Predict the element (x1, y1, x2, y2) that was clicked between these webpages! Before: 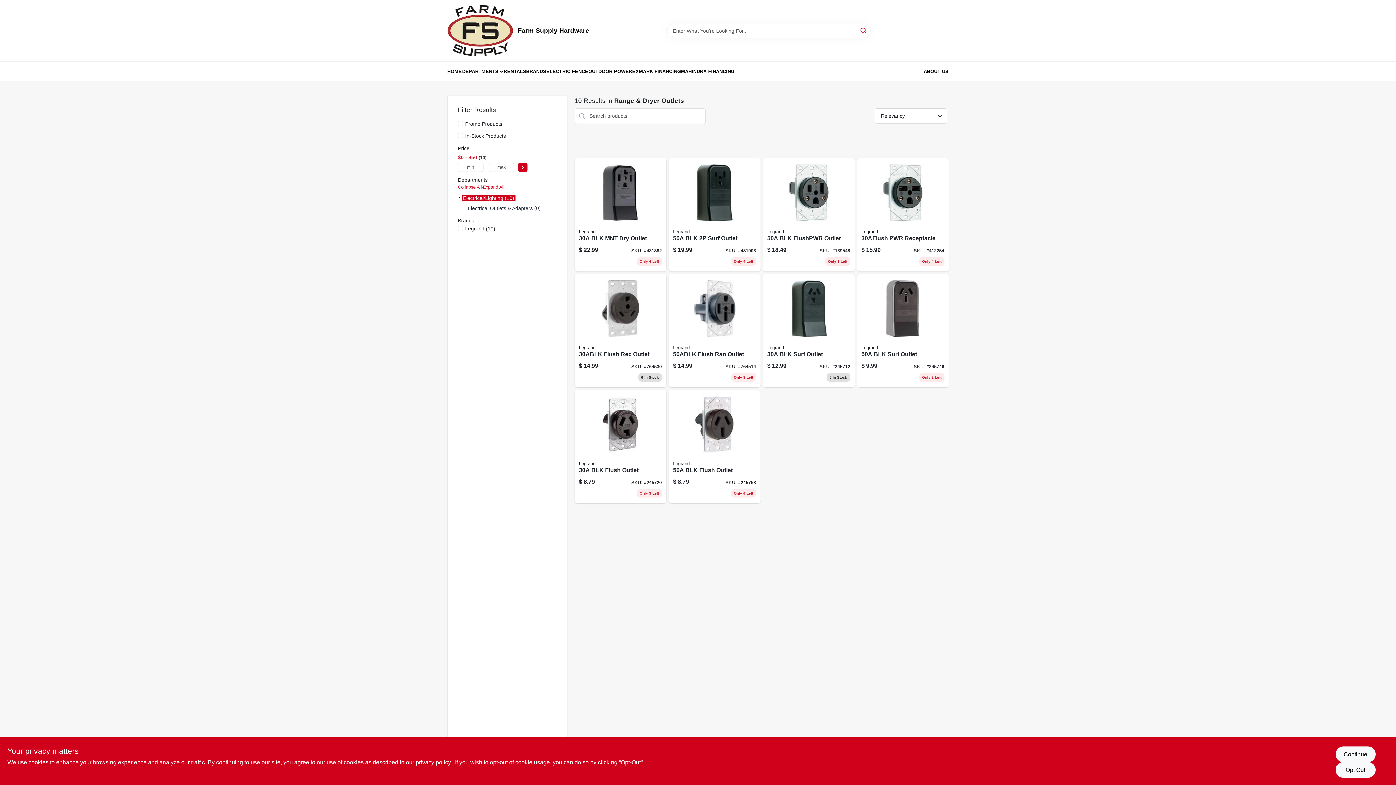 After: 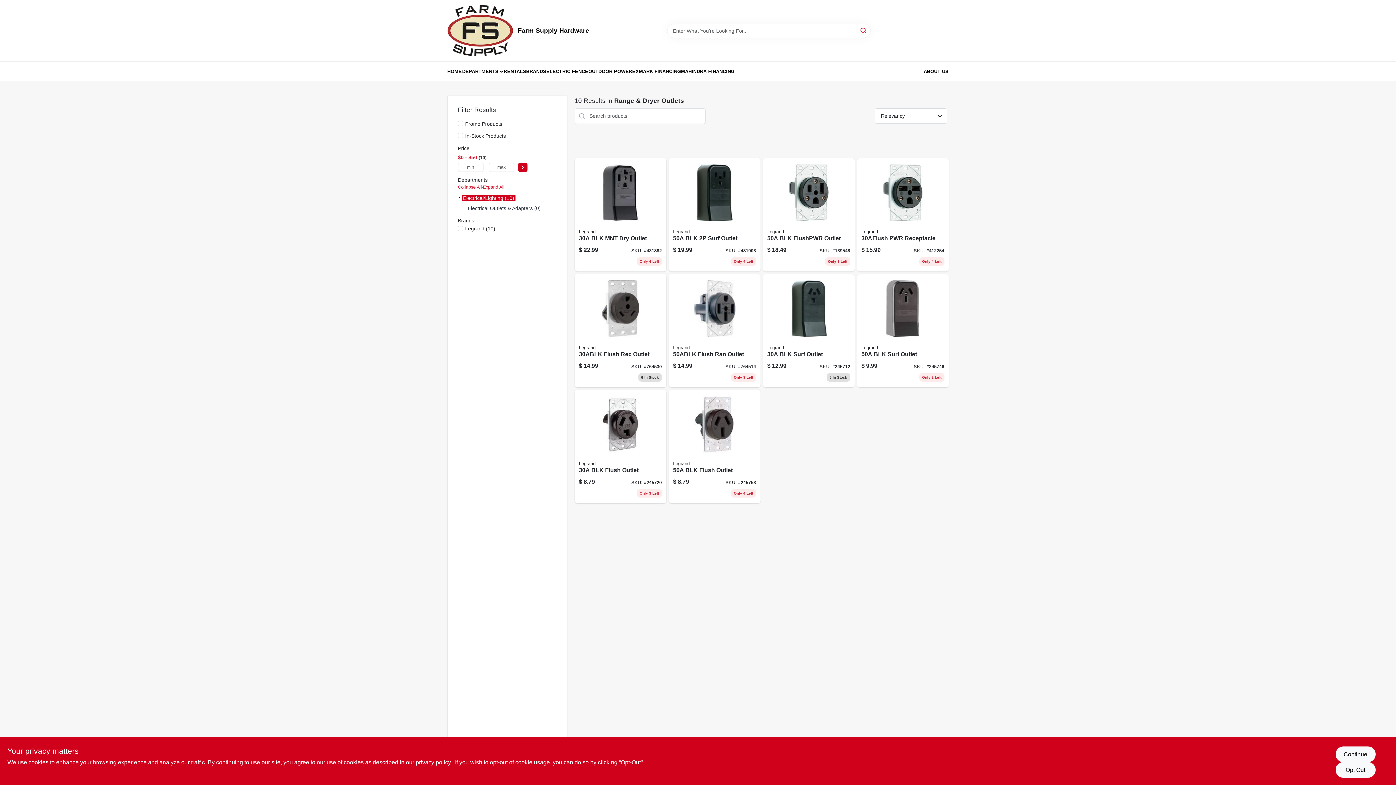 Action: label: Search bbox: (858, 24, 869, 36)